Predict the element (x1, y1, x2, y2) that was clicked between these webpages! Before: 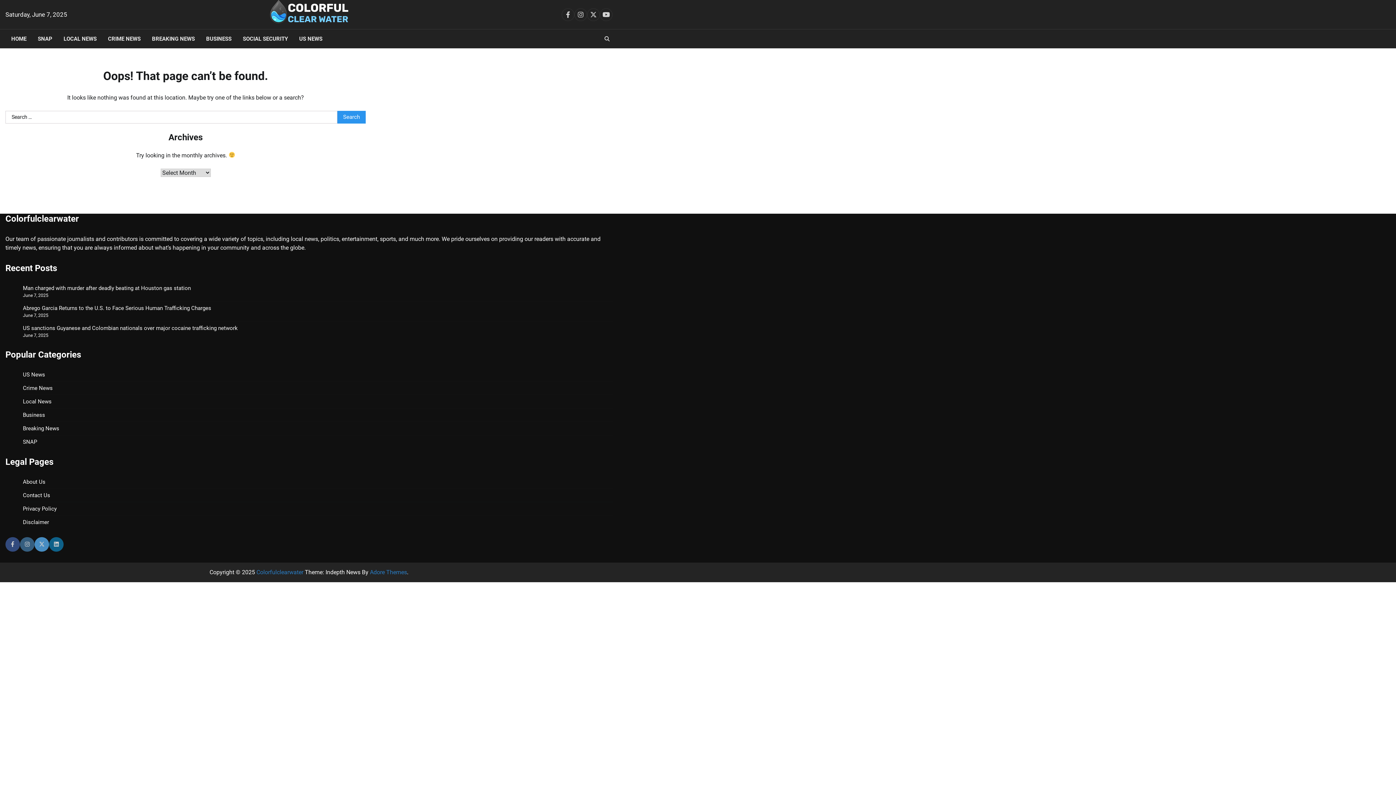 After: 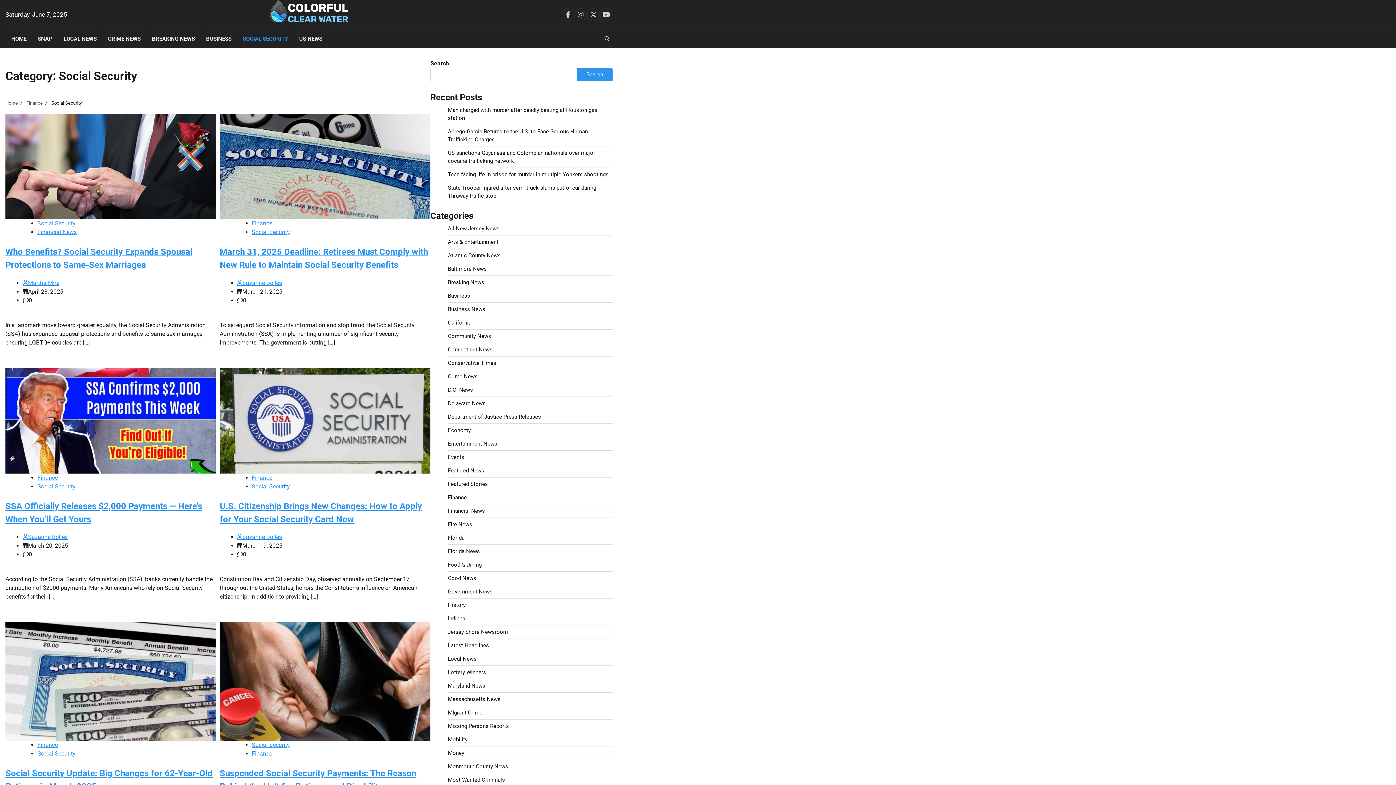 Action: bbox: (237, 29, 293, 48) label: SOCIAL SECURITY